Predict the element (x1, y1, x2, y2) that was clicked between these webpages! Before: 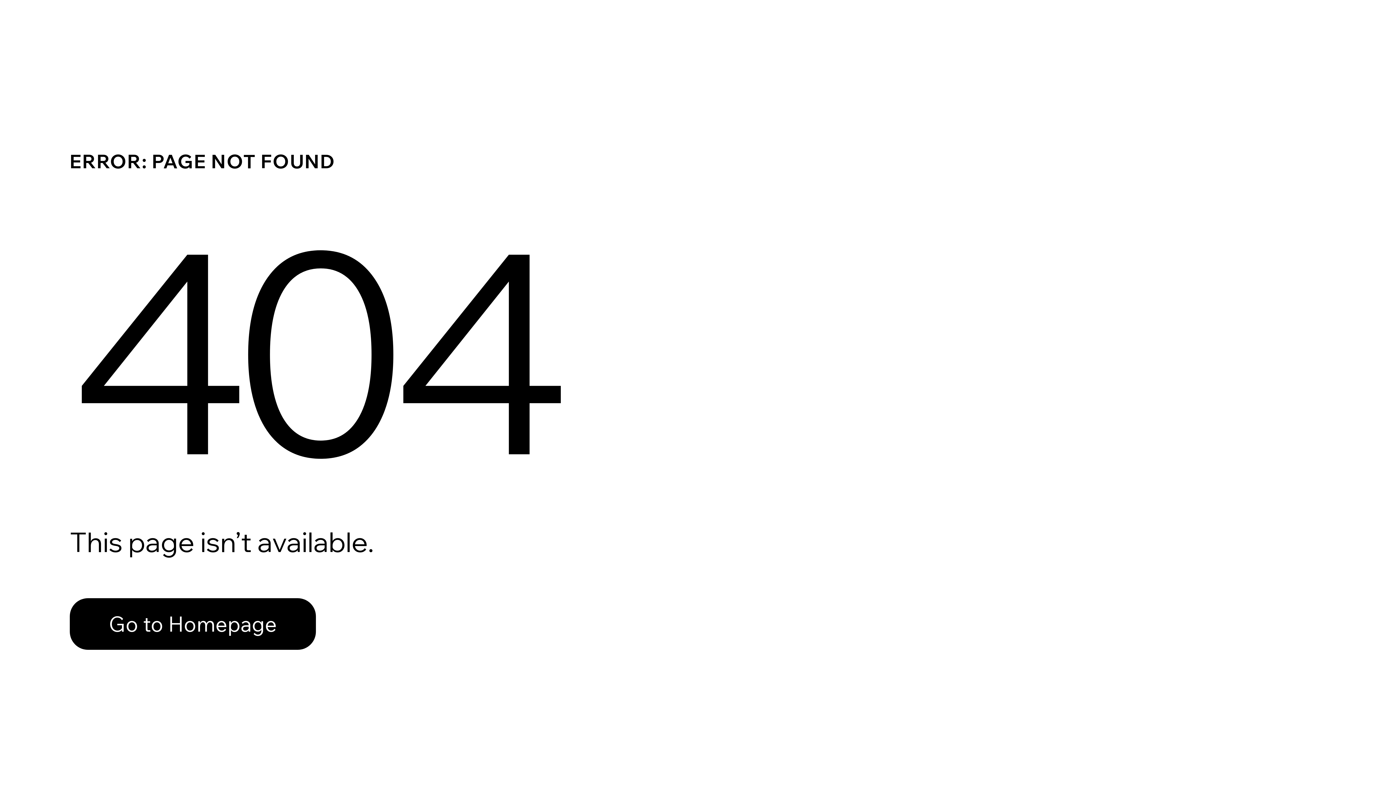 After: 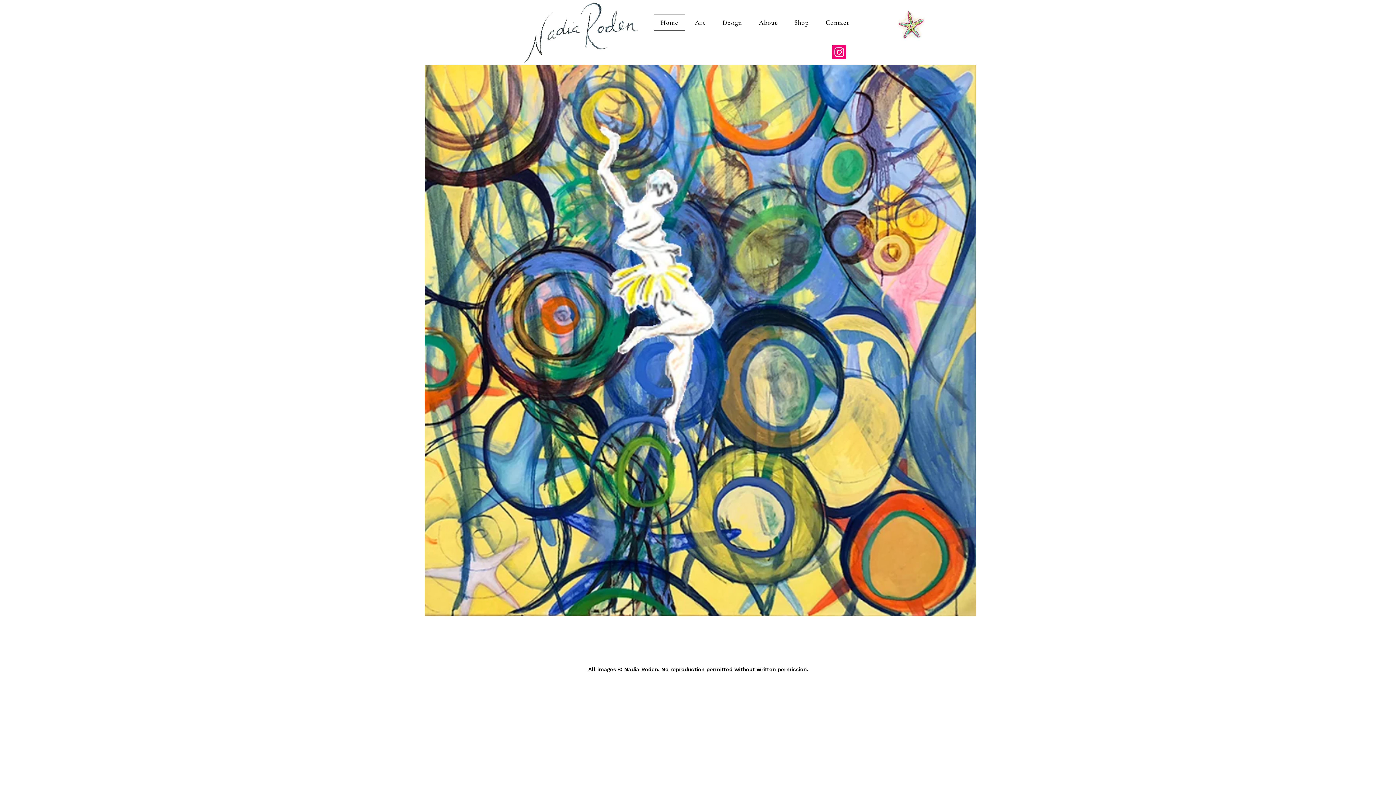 Action: label: Go to Homepage bbox: (69, 598, 316, 650)